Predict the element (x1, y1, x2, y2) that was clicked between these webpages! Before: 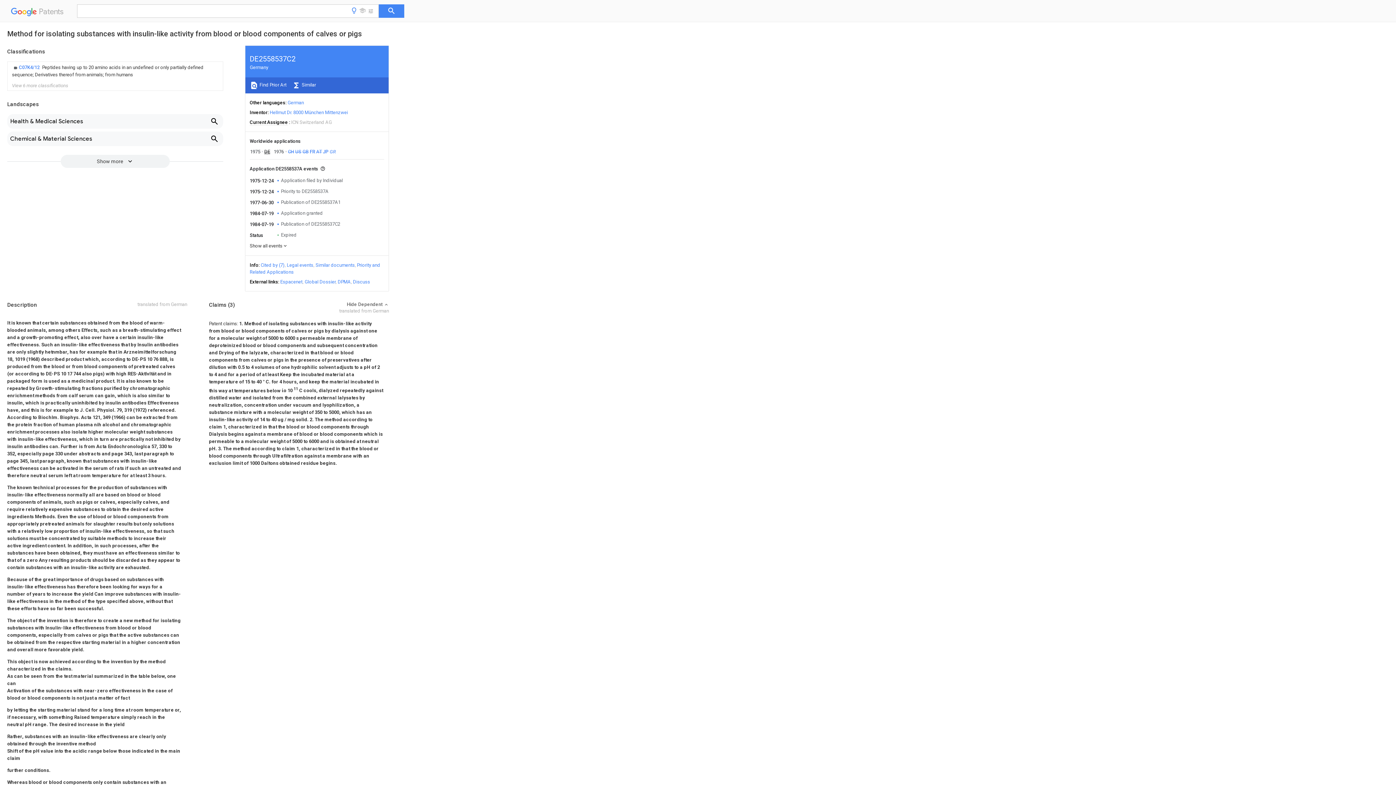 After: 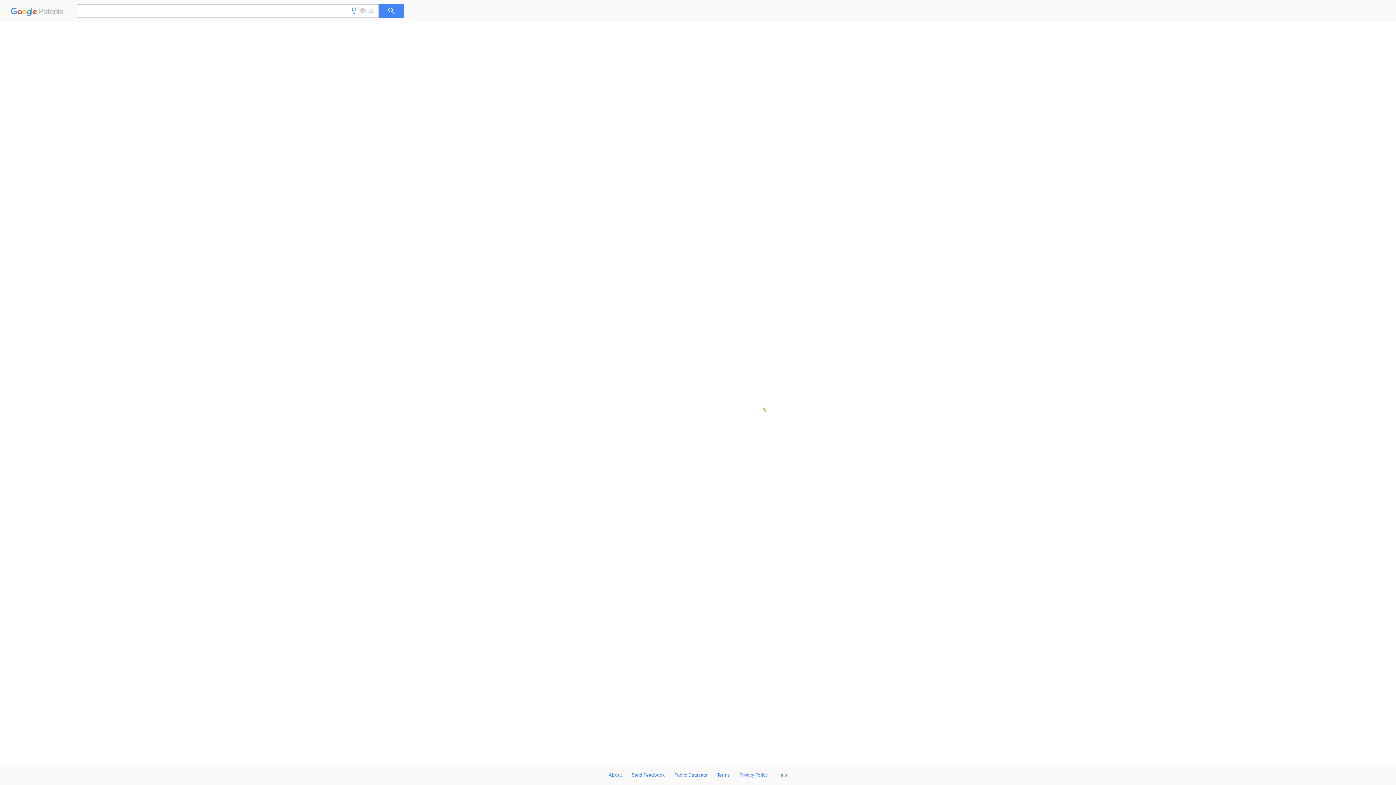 Action: bbox: (281, 188, 328, 194) label: Priority to DE2558537A